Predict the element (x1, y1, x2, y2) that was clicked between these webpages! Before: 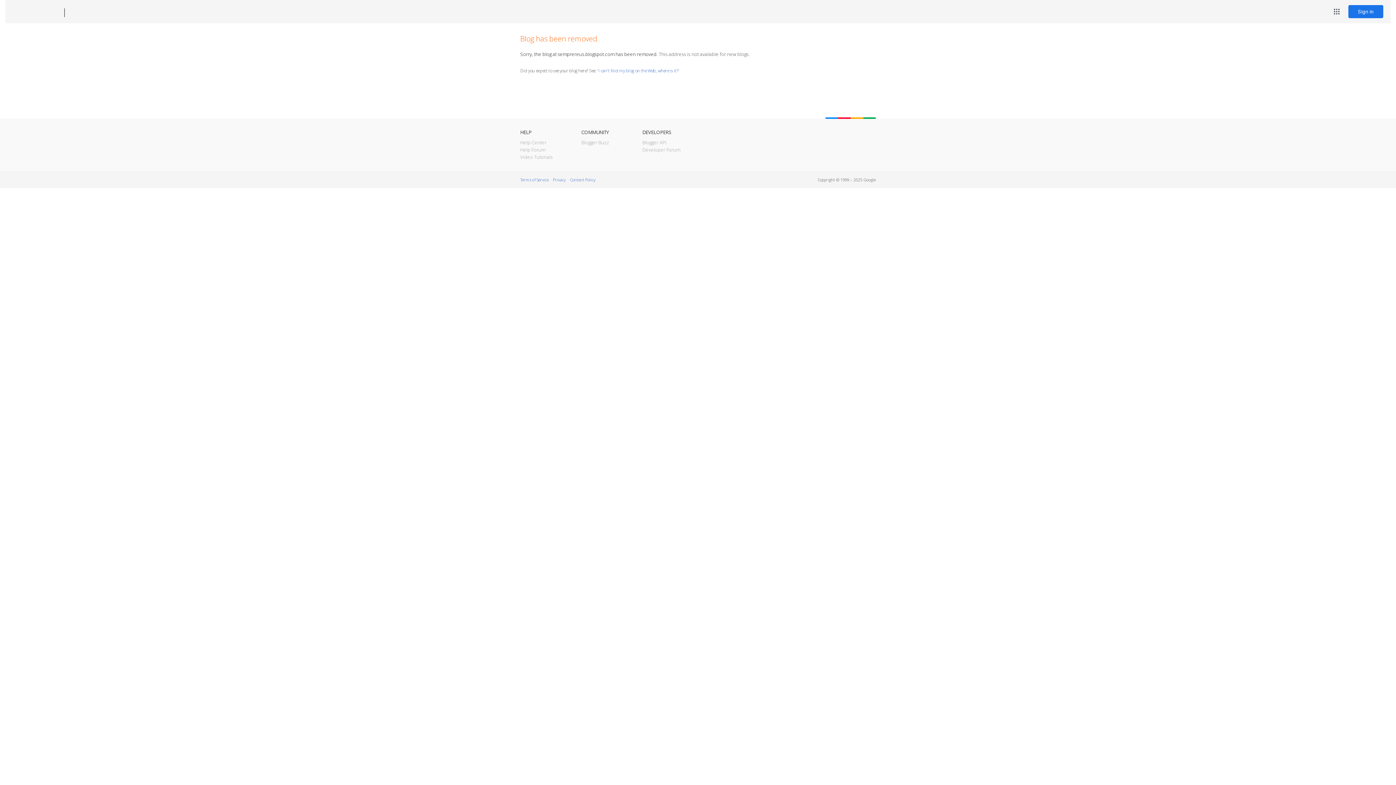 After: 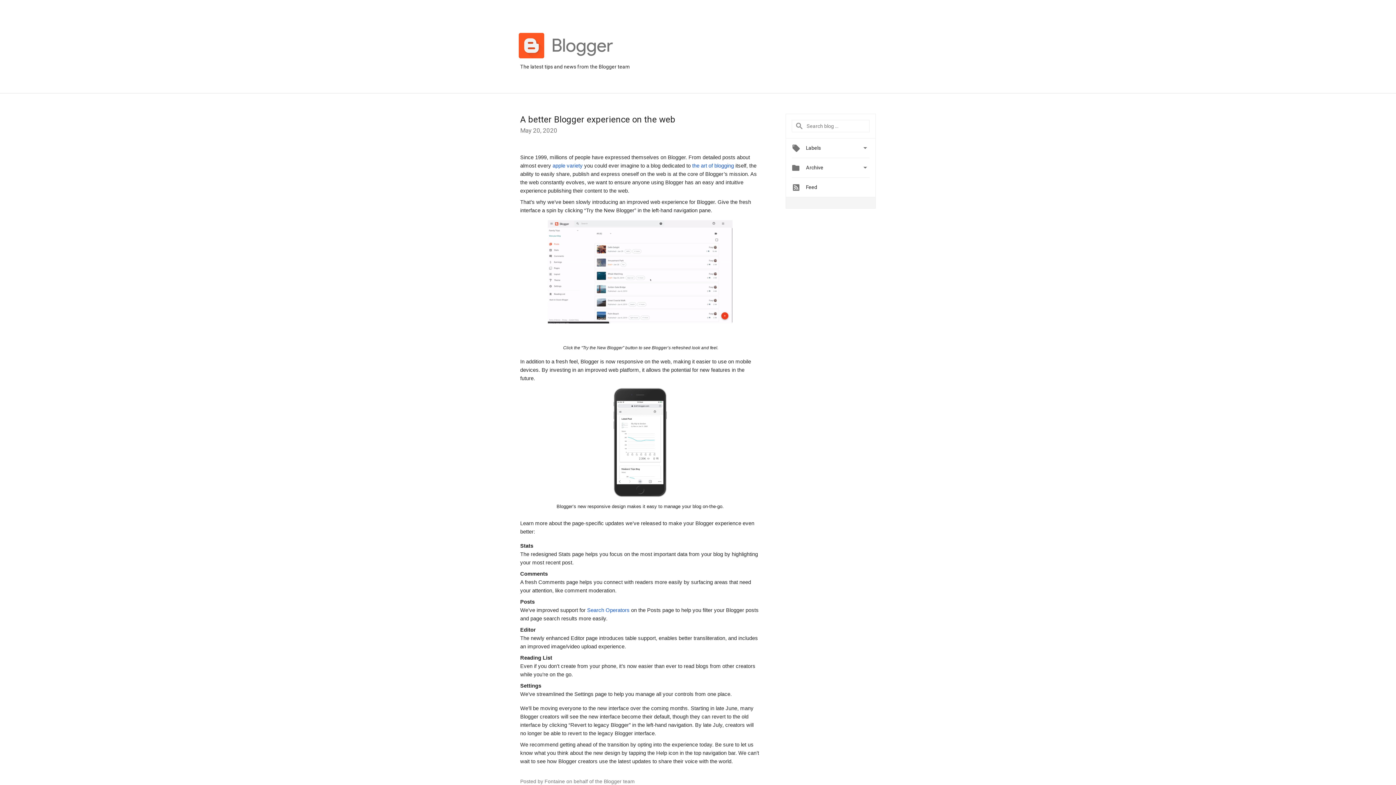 Action: label: Blogger Buzz bbox: (581, 139, 609, 145)